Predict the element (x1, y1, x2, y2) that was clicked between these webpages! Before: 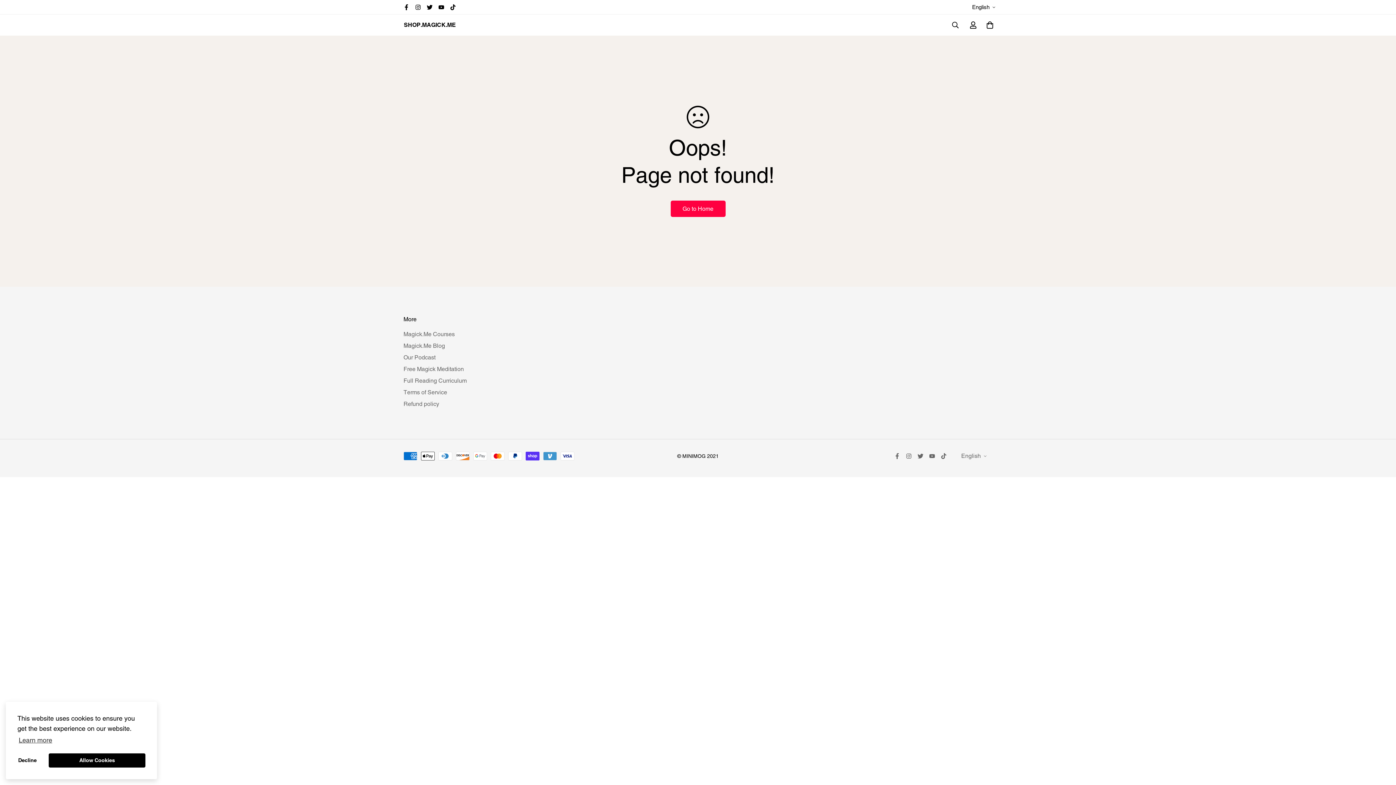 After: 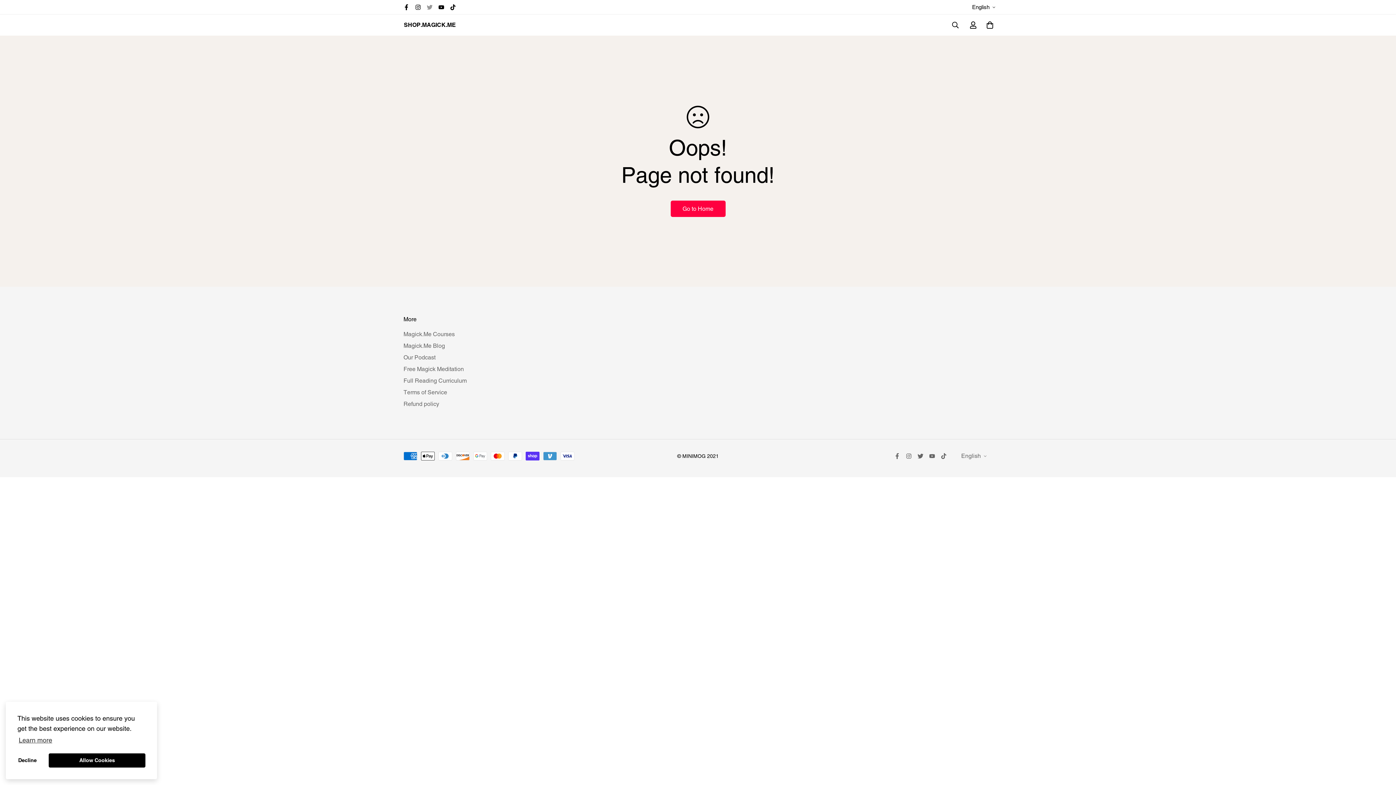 Action: bbox: (424, 4, 435, 10)